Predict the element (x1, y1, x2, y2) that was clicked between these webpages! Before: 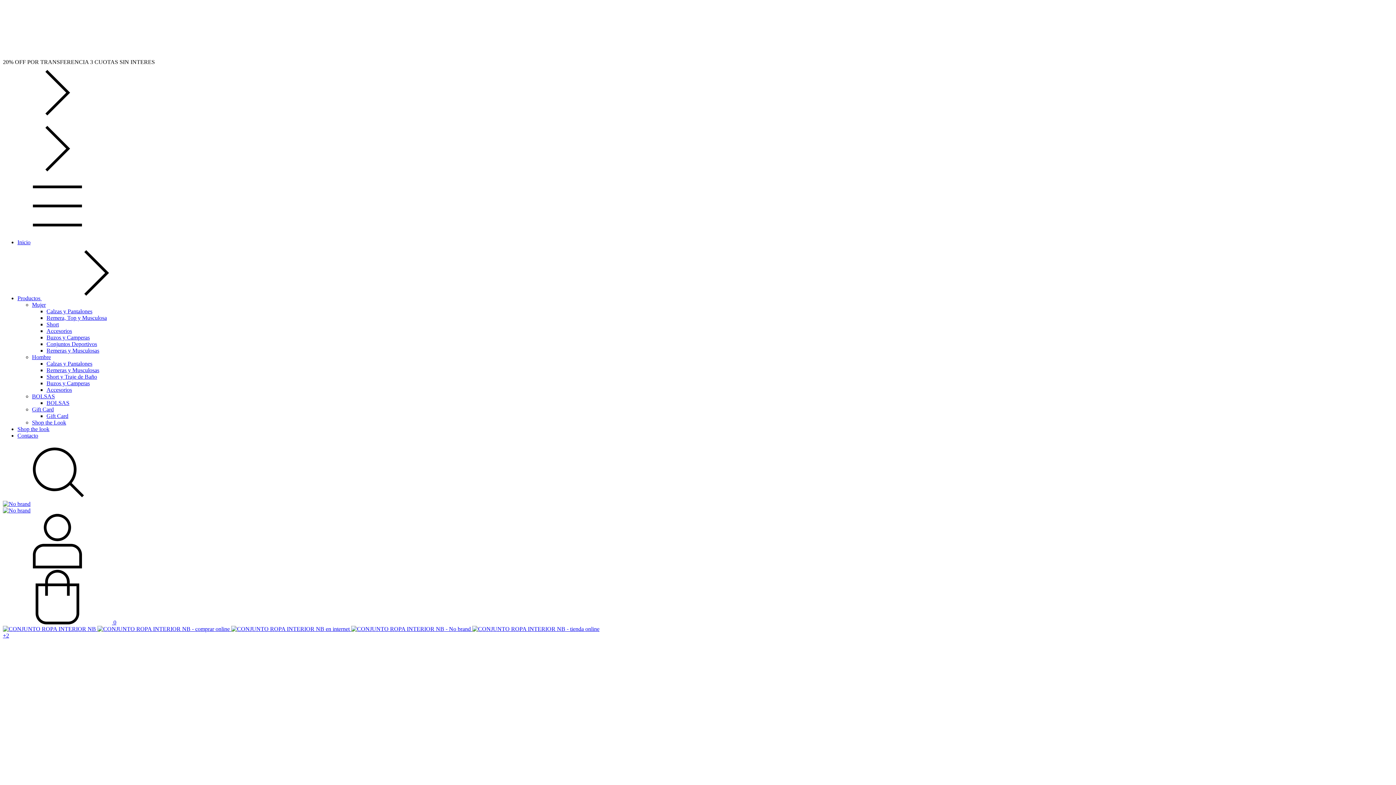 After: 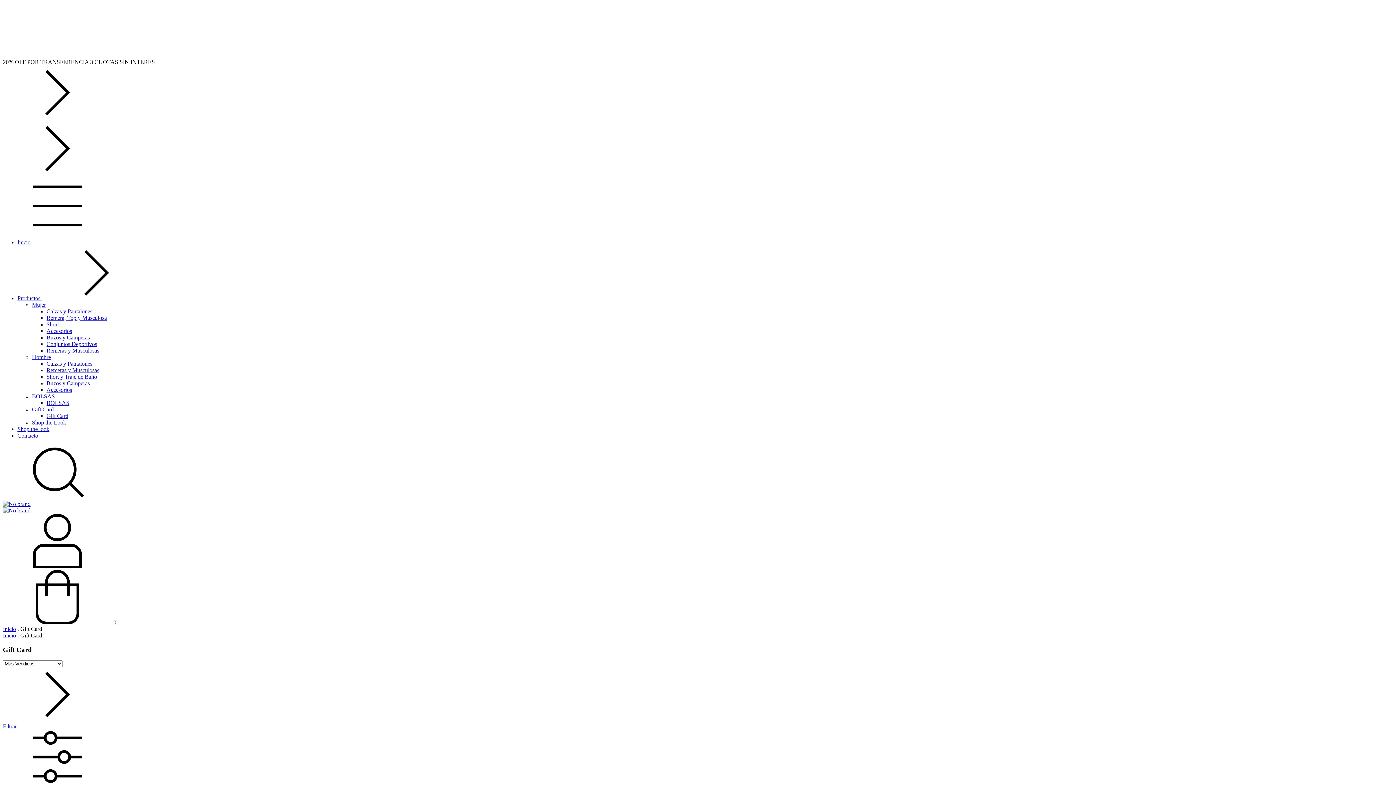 Action: label: Gift Card bbox: (32, 406, 53, 412)